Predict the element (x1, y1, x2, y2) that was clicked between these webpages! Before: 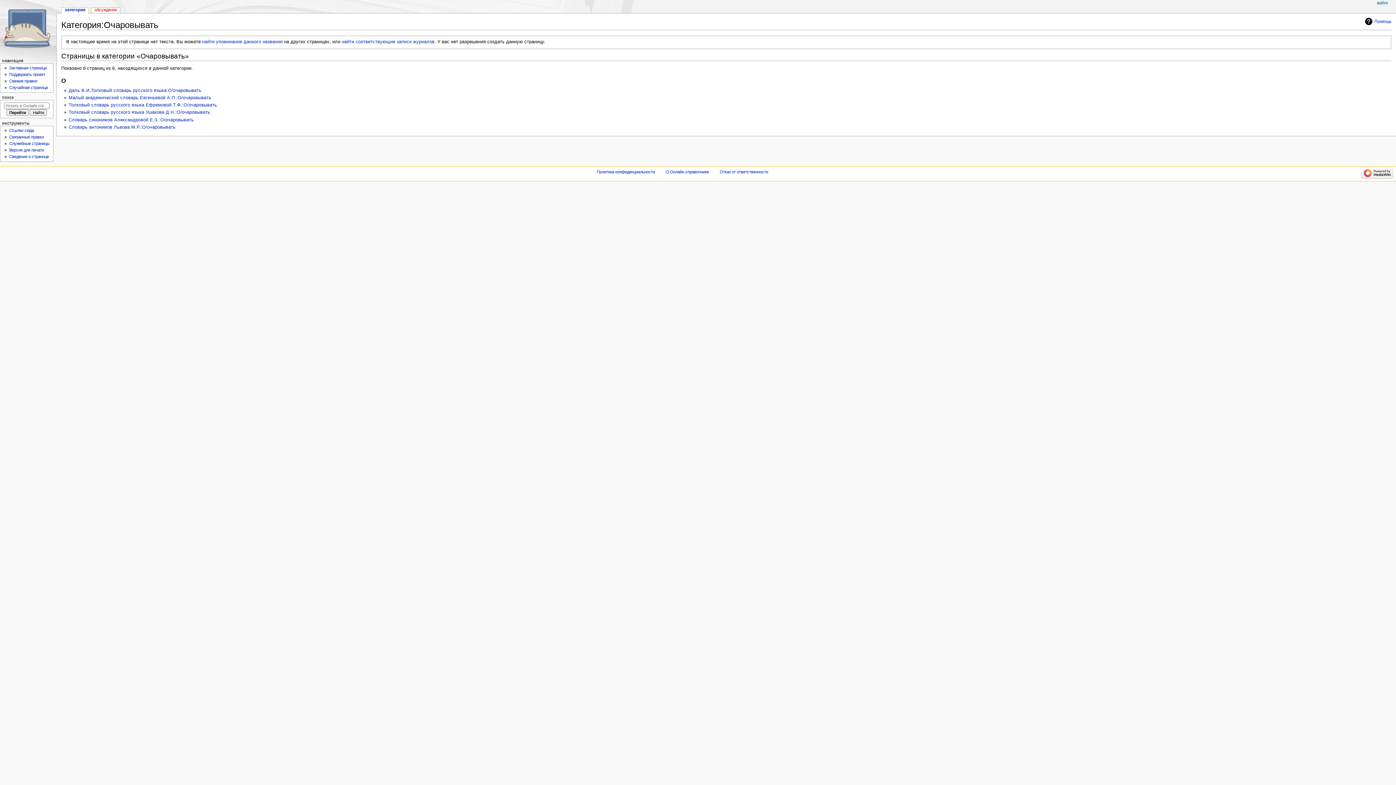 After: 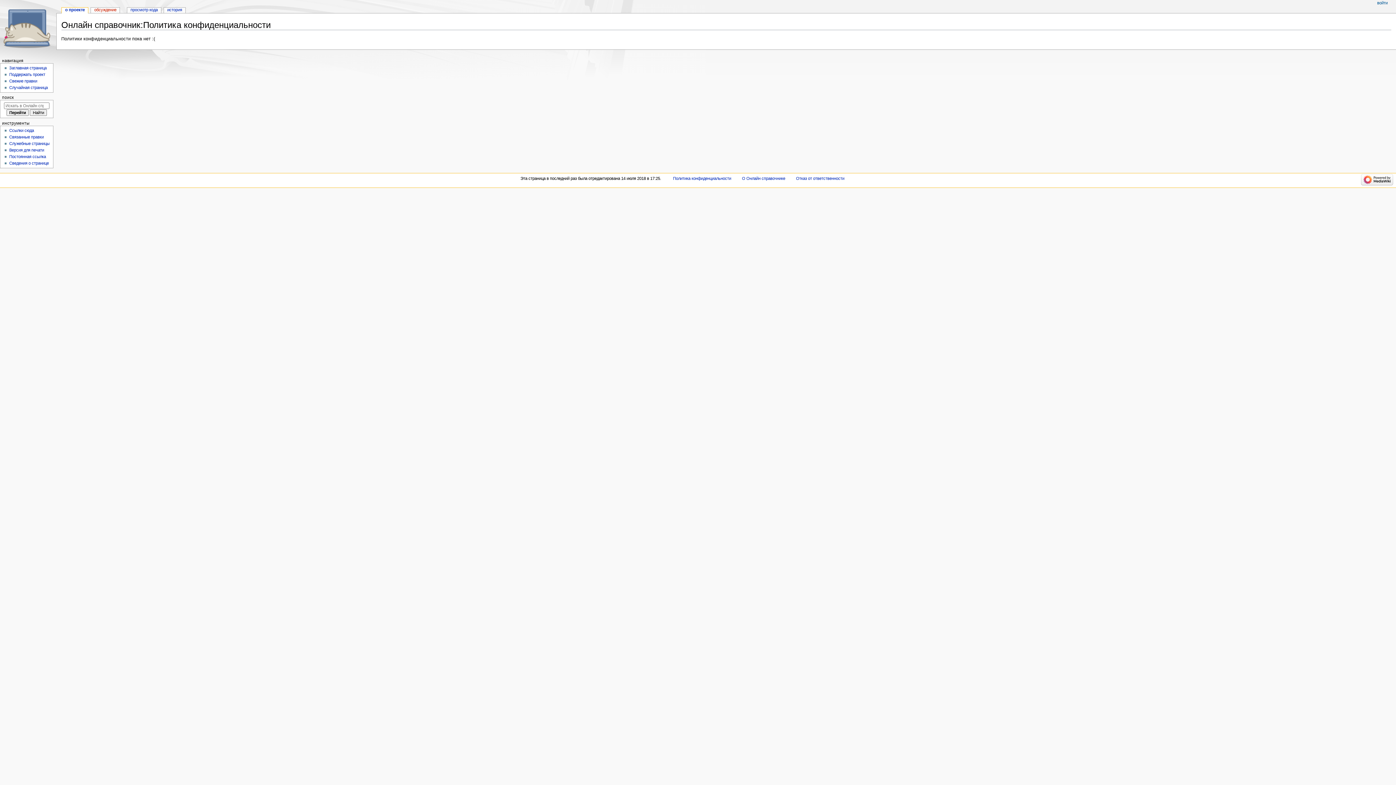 Action: bbox: (596, 169, 655, 174) label: Политика конфиденциальности